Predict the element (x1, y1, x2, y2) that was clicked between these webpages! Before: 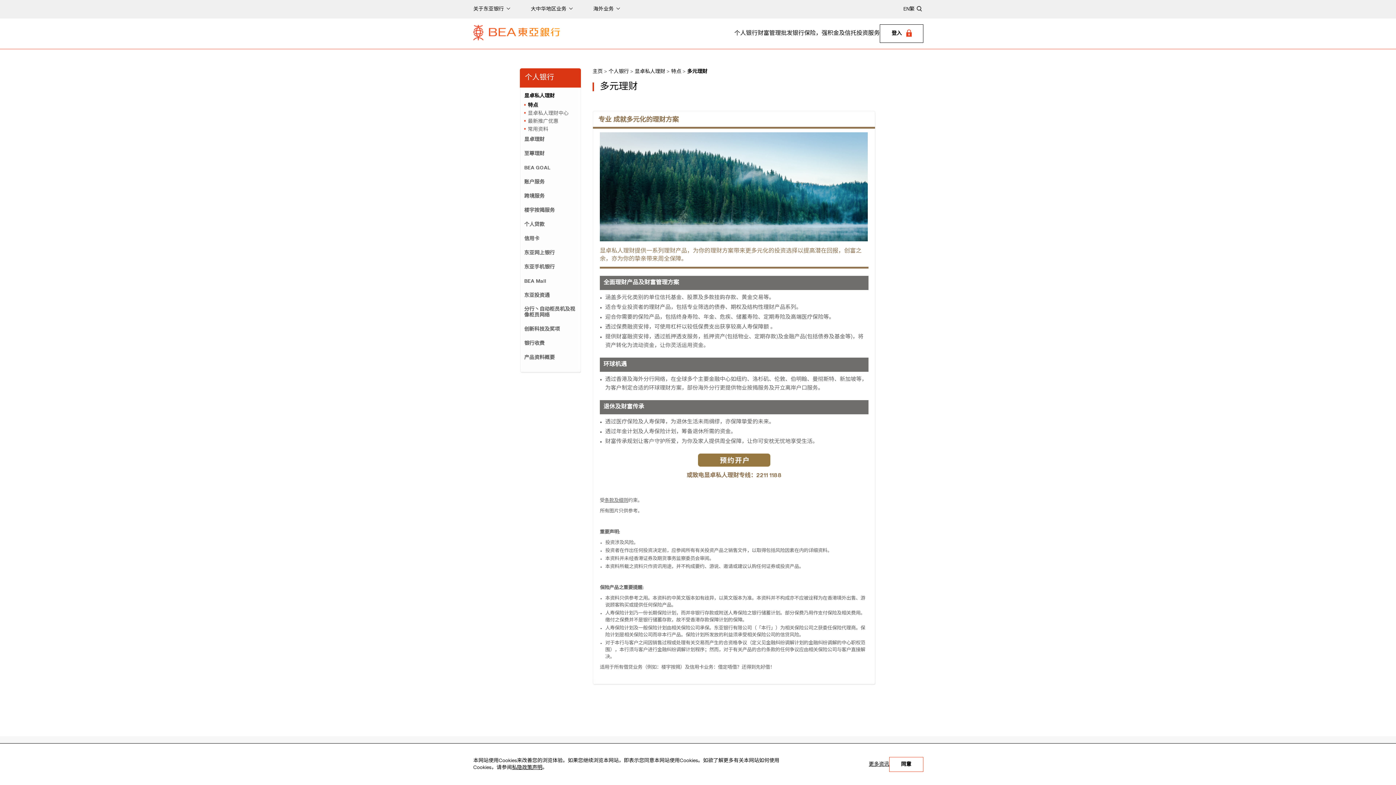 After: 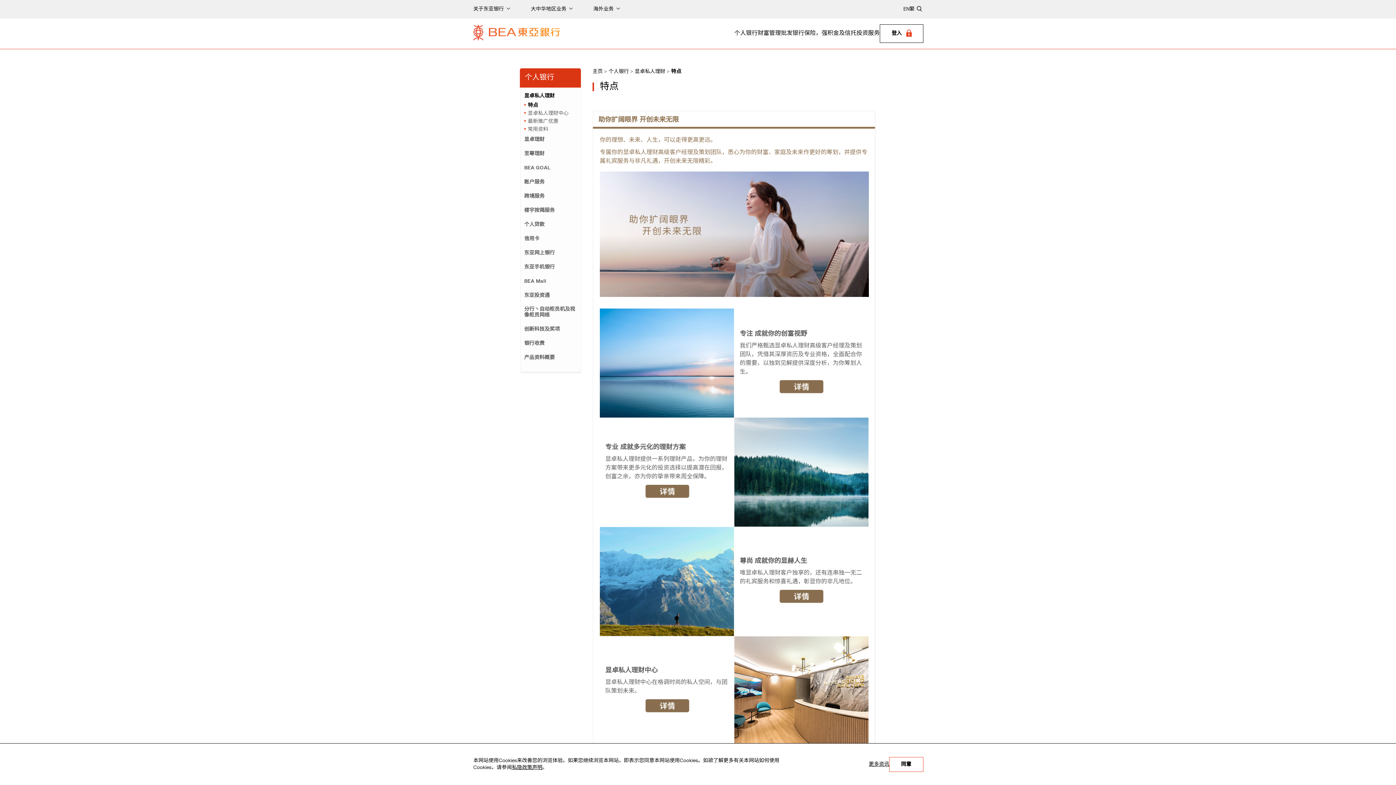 Action: bbox: (671, 69, 681, 74) label: 特点